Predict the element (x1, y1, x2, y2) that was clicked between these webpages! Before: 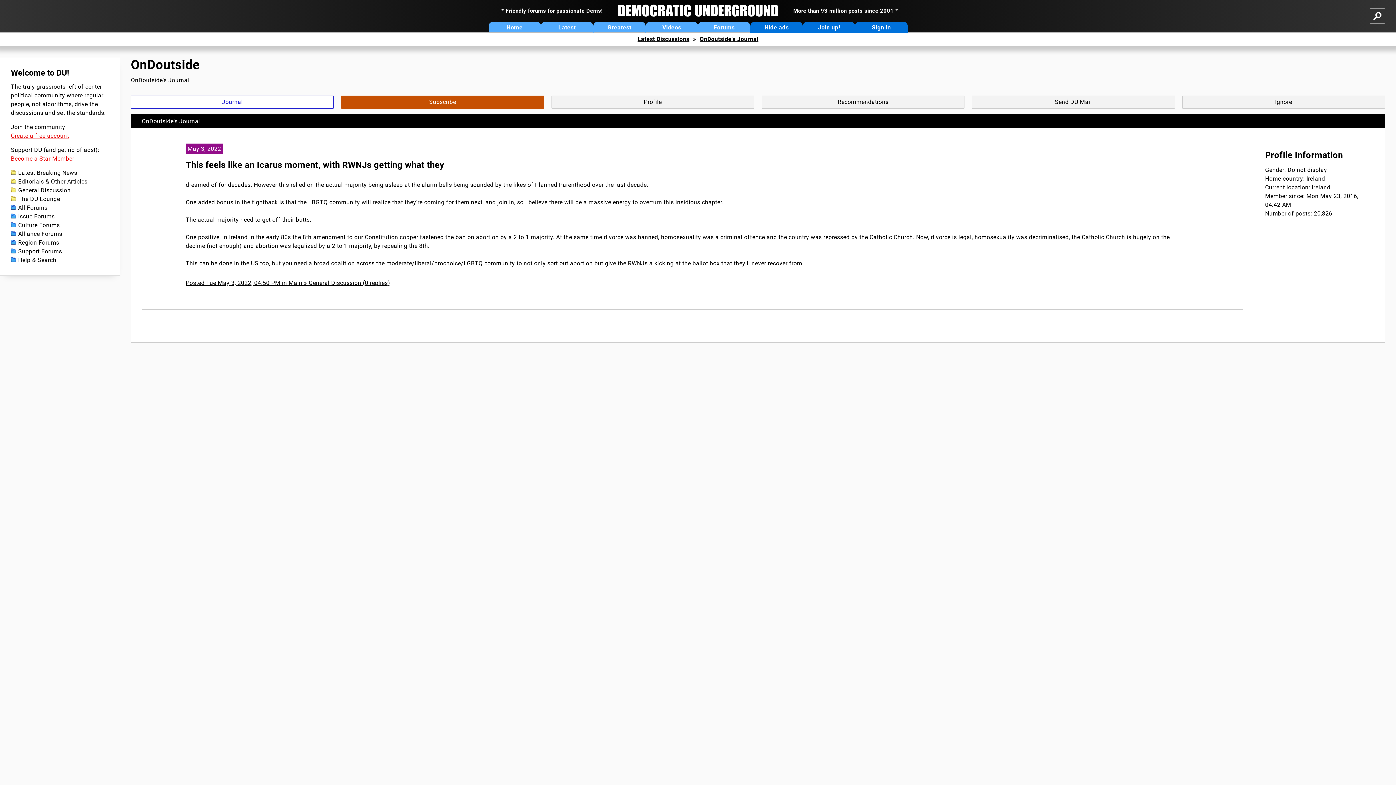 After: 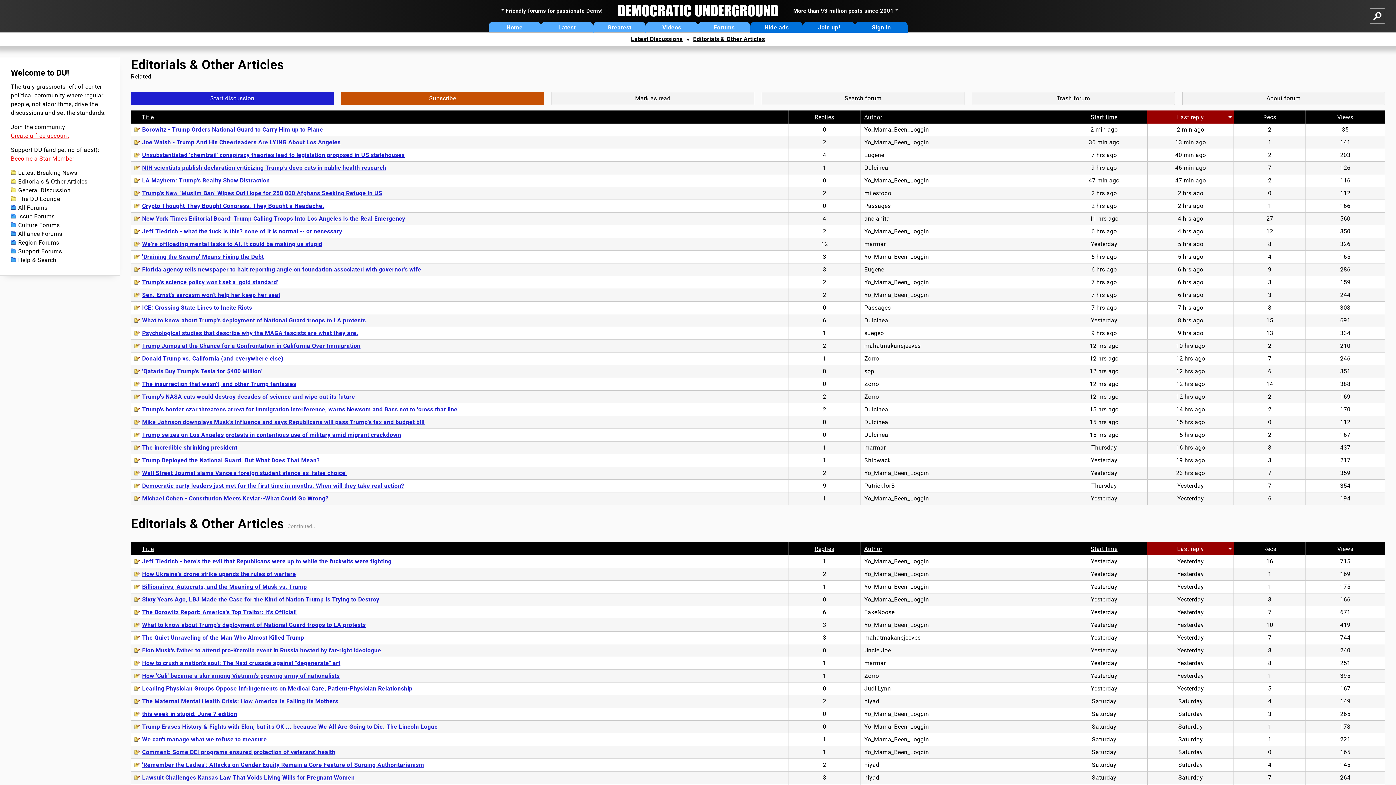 Action: bbox: (10, 177, 108, 186) label: Editorials & Other Articles